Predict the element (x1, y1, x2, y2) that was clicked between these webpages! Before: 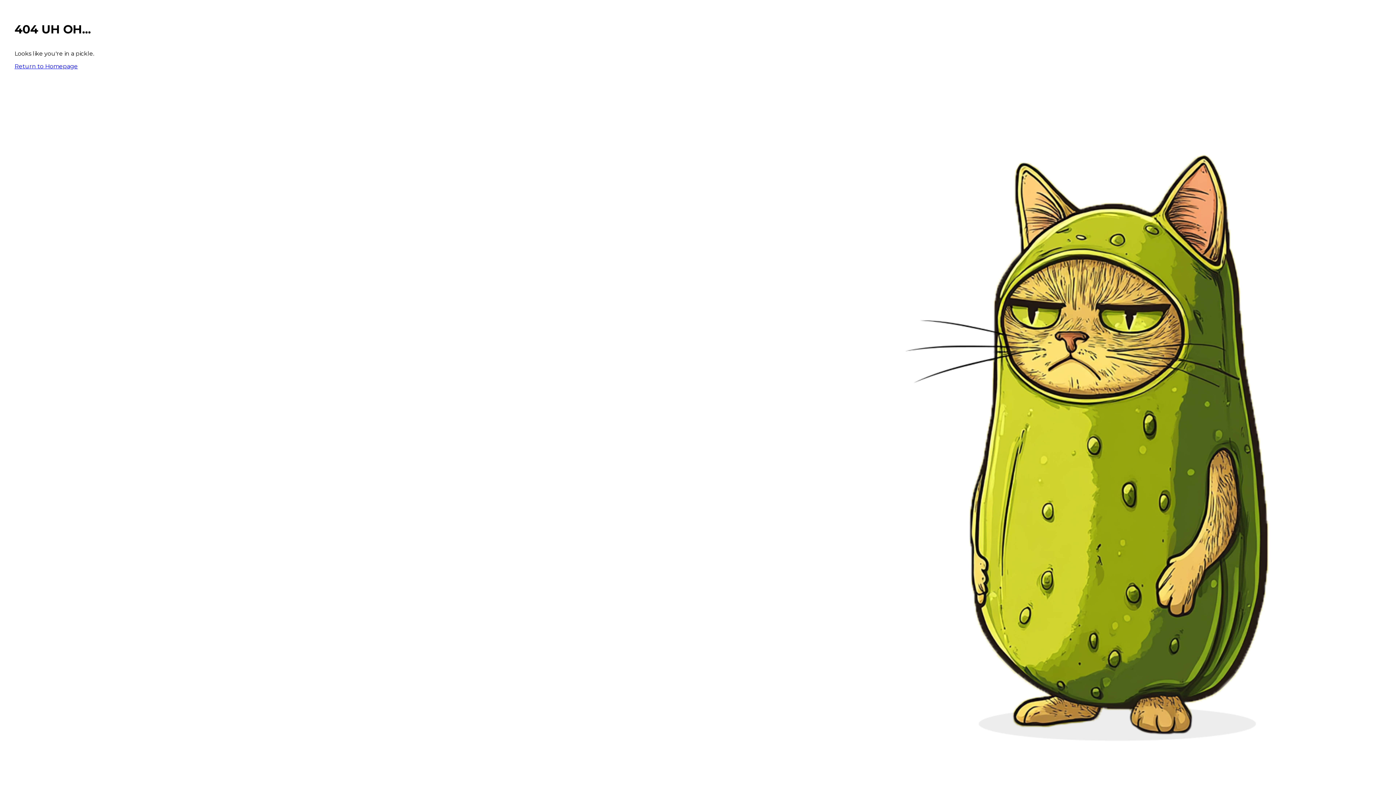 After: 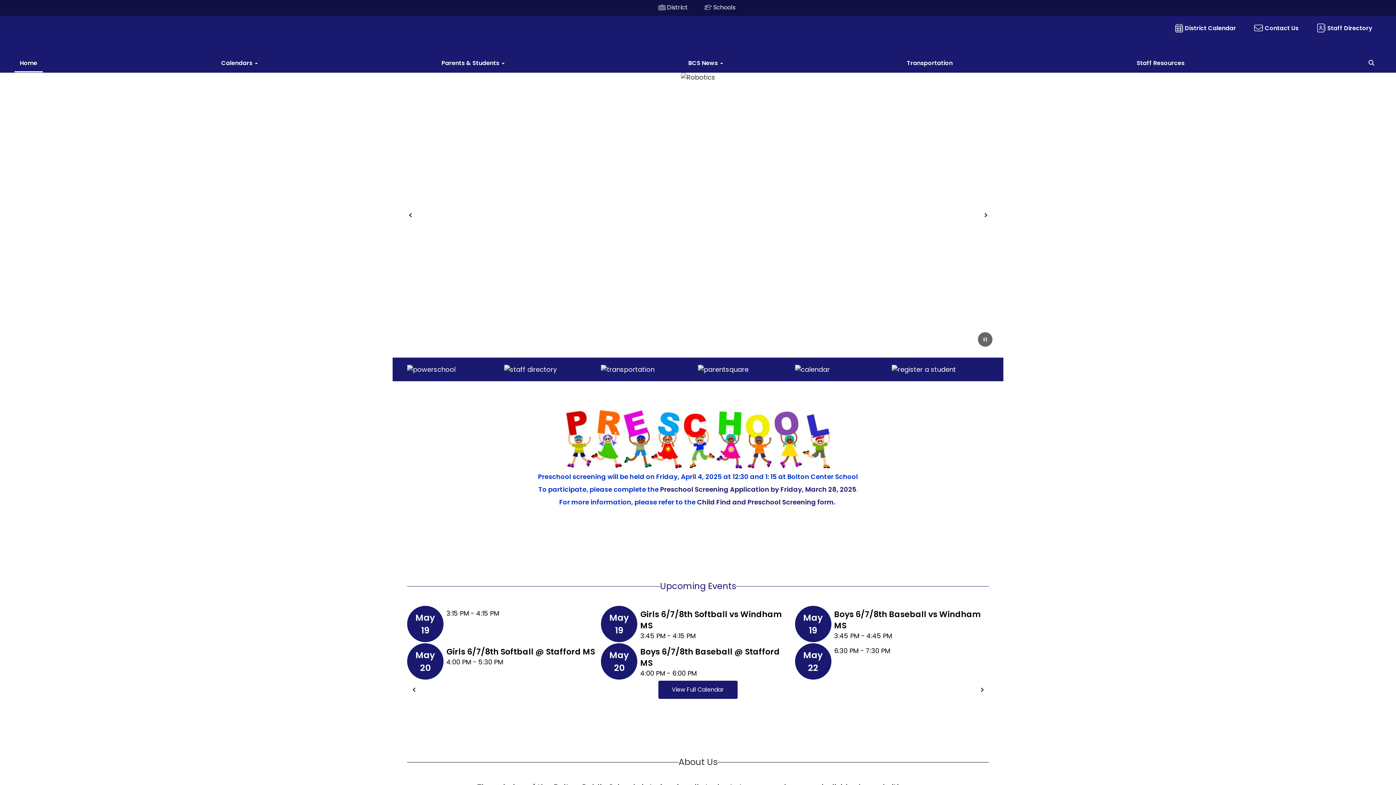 Action: bbox: (14, 62, 77, 69) label: Return to Homepage